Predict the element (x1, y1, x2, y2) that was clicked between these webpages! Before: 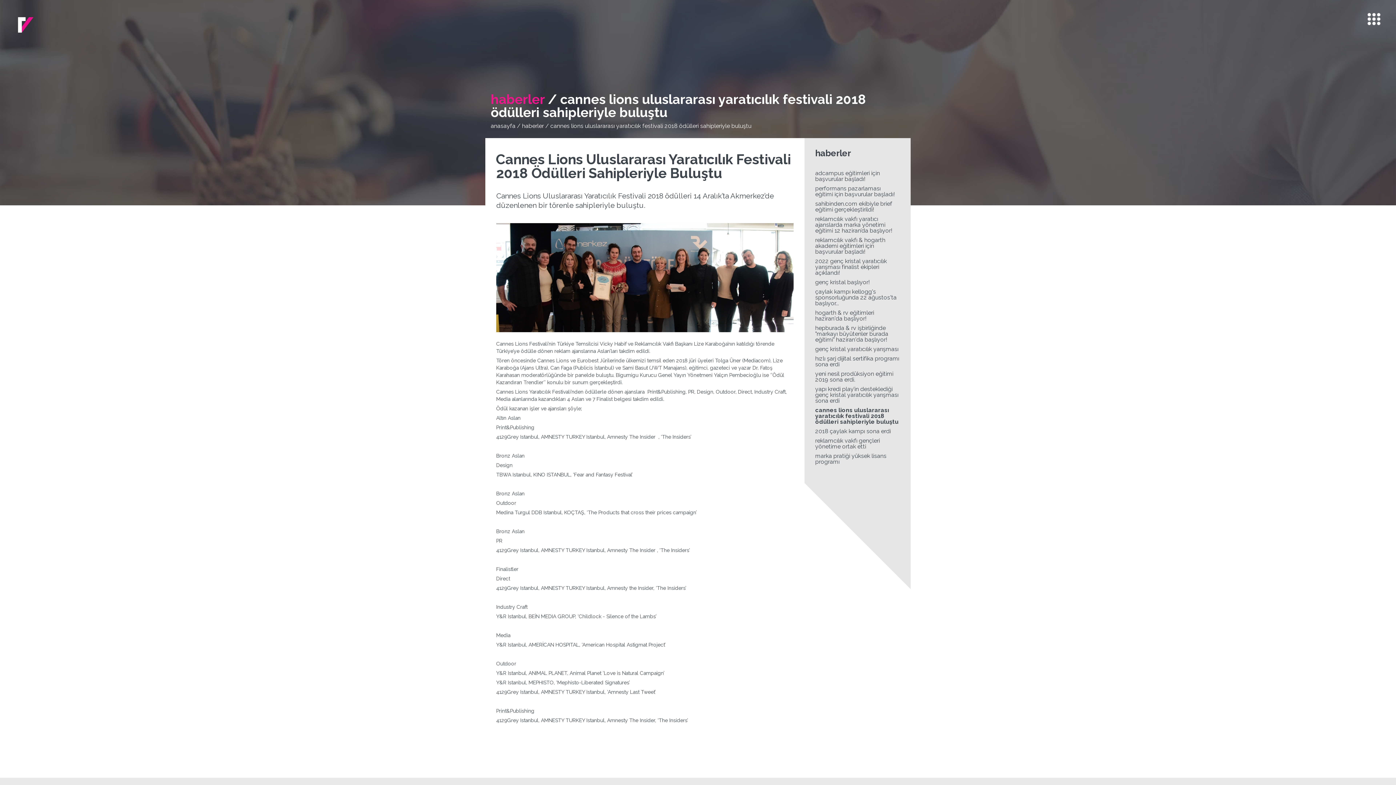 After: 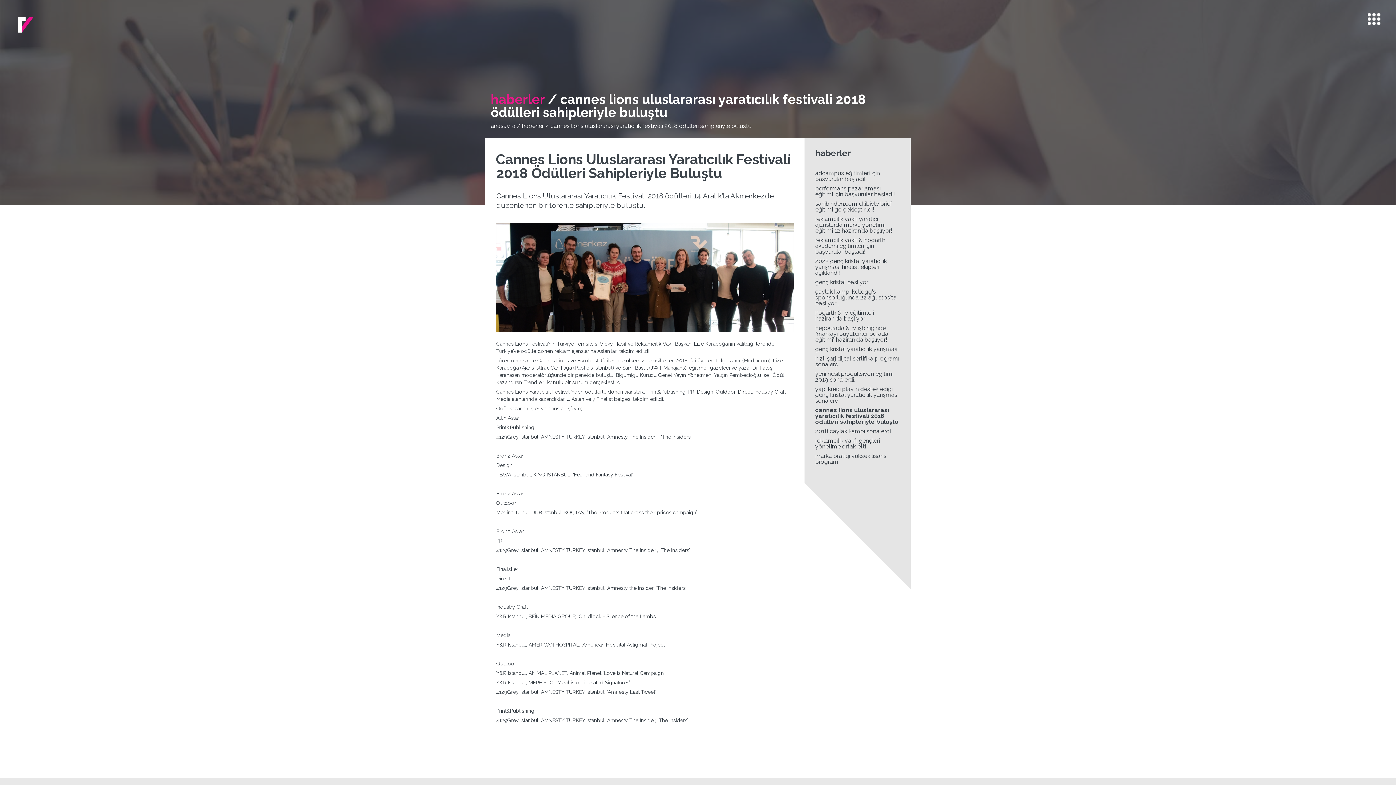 Action: label: cannes lions uluslararası yaratıcılık festivali 2018 ödülleri sahipleriyle buluştu bbox: (815, 406, 898, 425)